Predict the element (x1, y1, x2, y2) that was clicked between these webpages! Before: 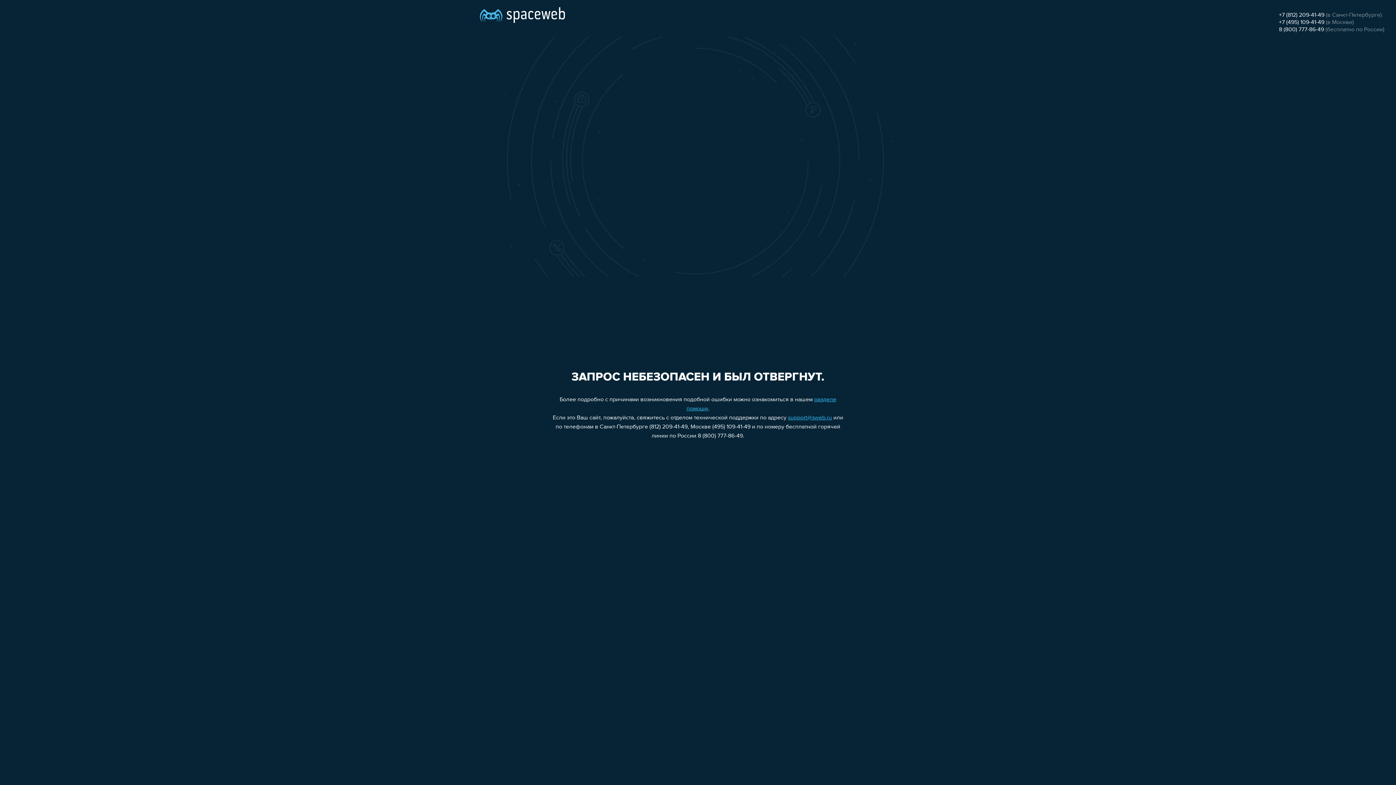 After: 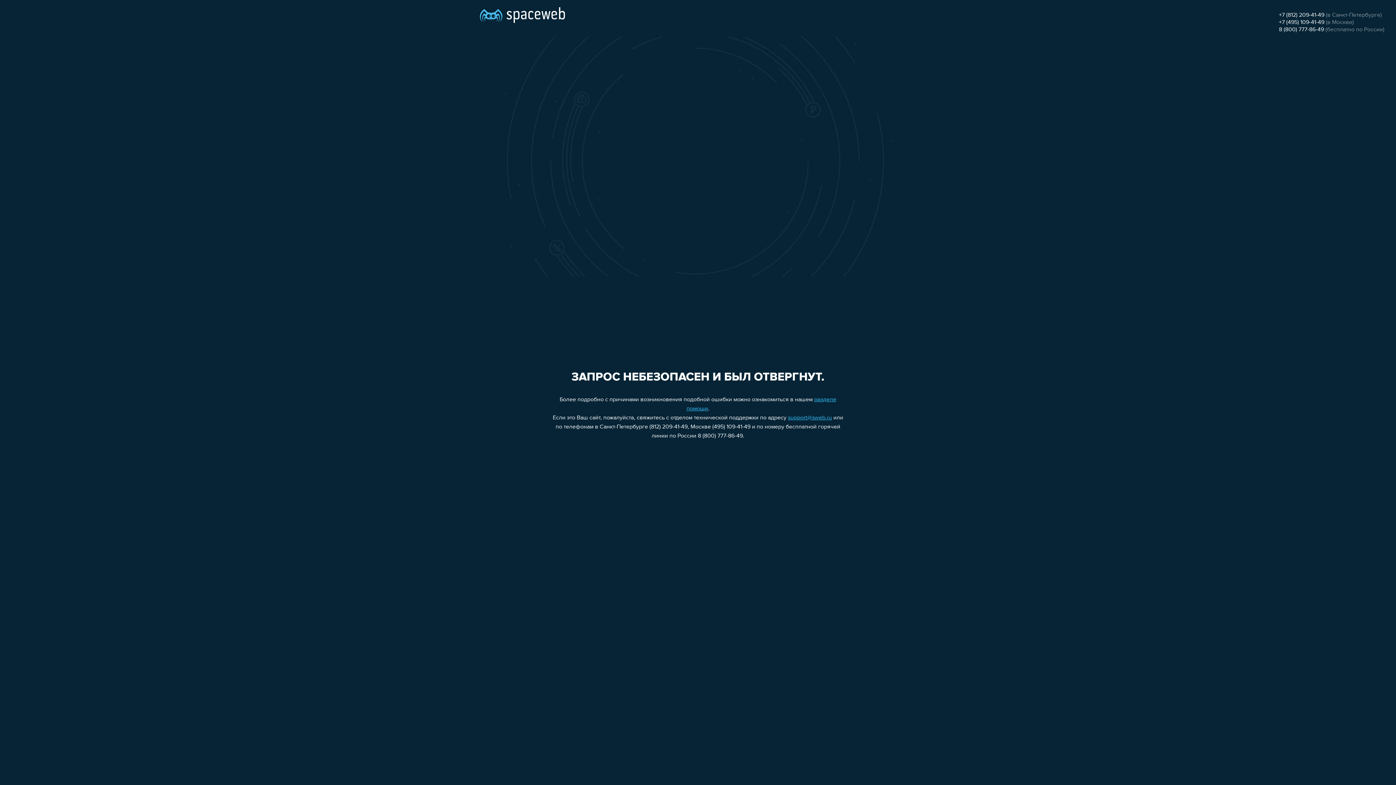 Action: label: +7 (812) 209-41-49 bbox: (1279, 12, 1324, 18)